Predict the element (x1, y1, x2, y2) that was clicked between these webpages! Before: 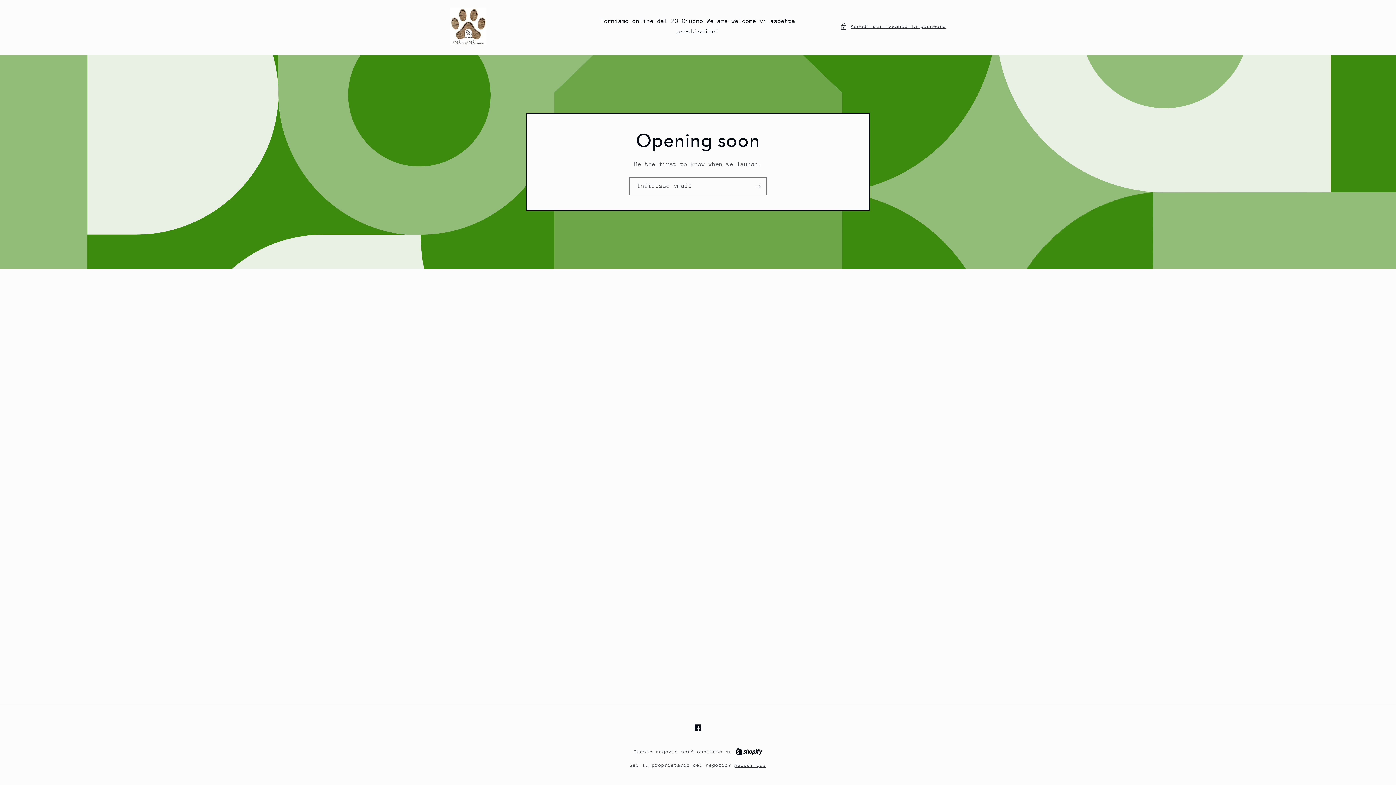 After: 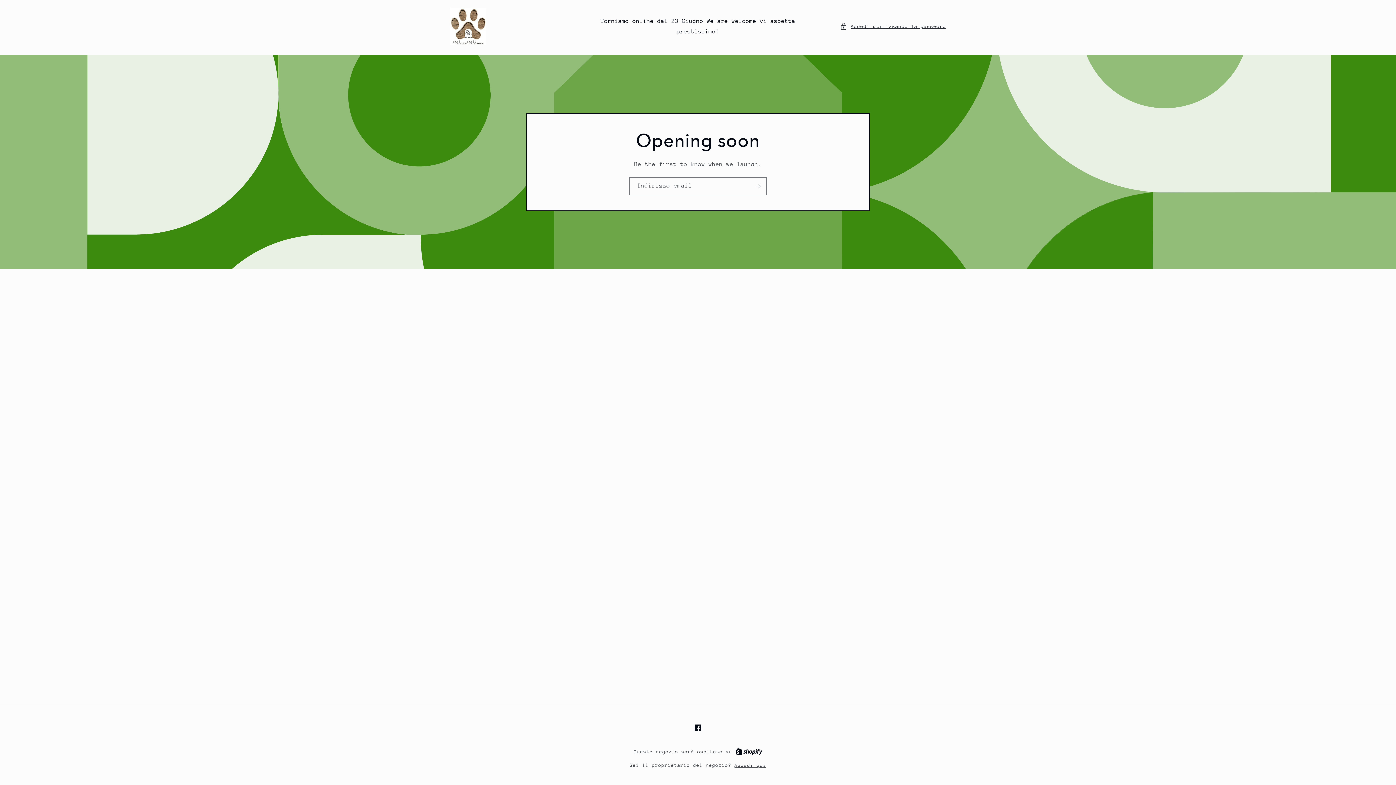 Action: bbox: (735, 749, 762, 755) label: Shopify